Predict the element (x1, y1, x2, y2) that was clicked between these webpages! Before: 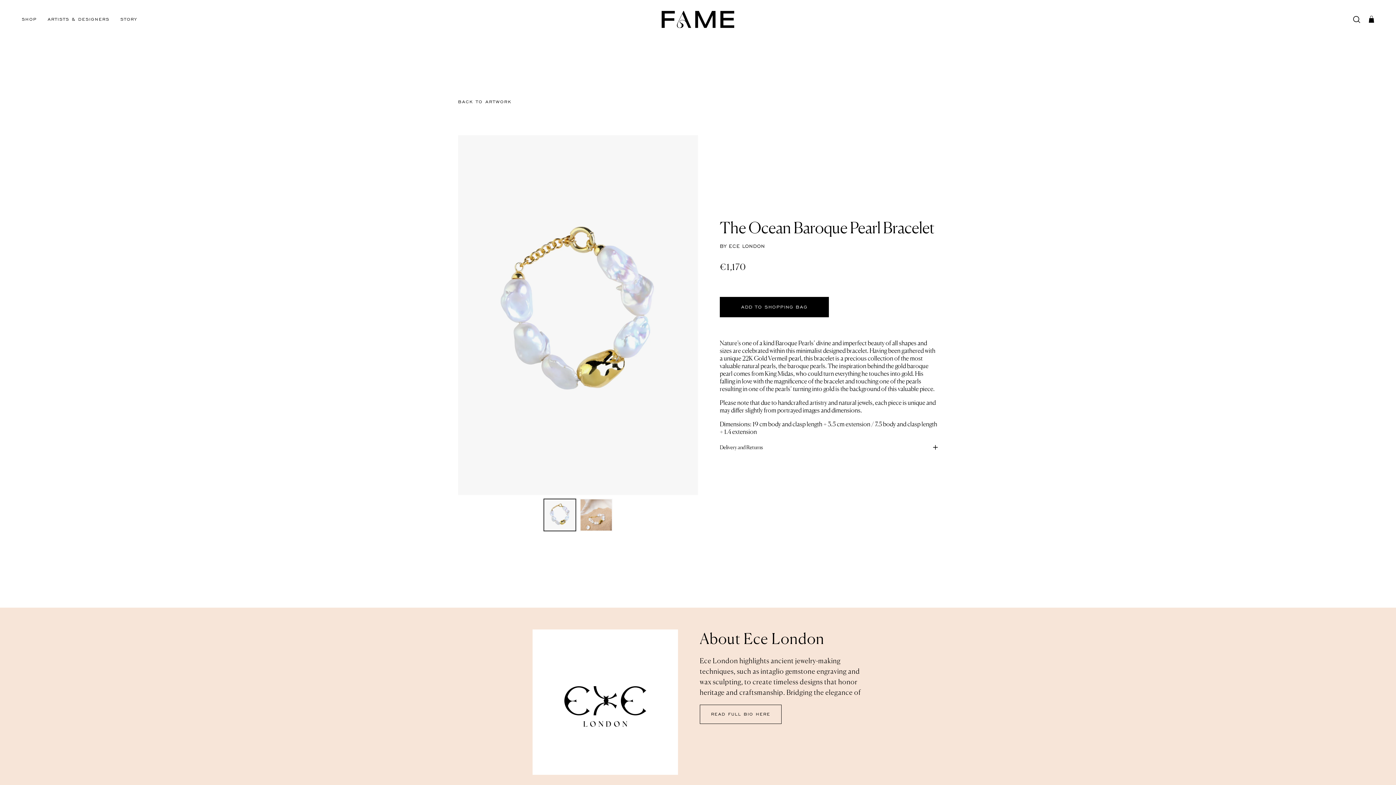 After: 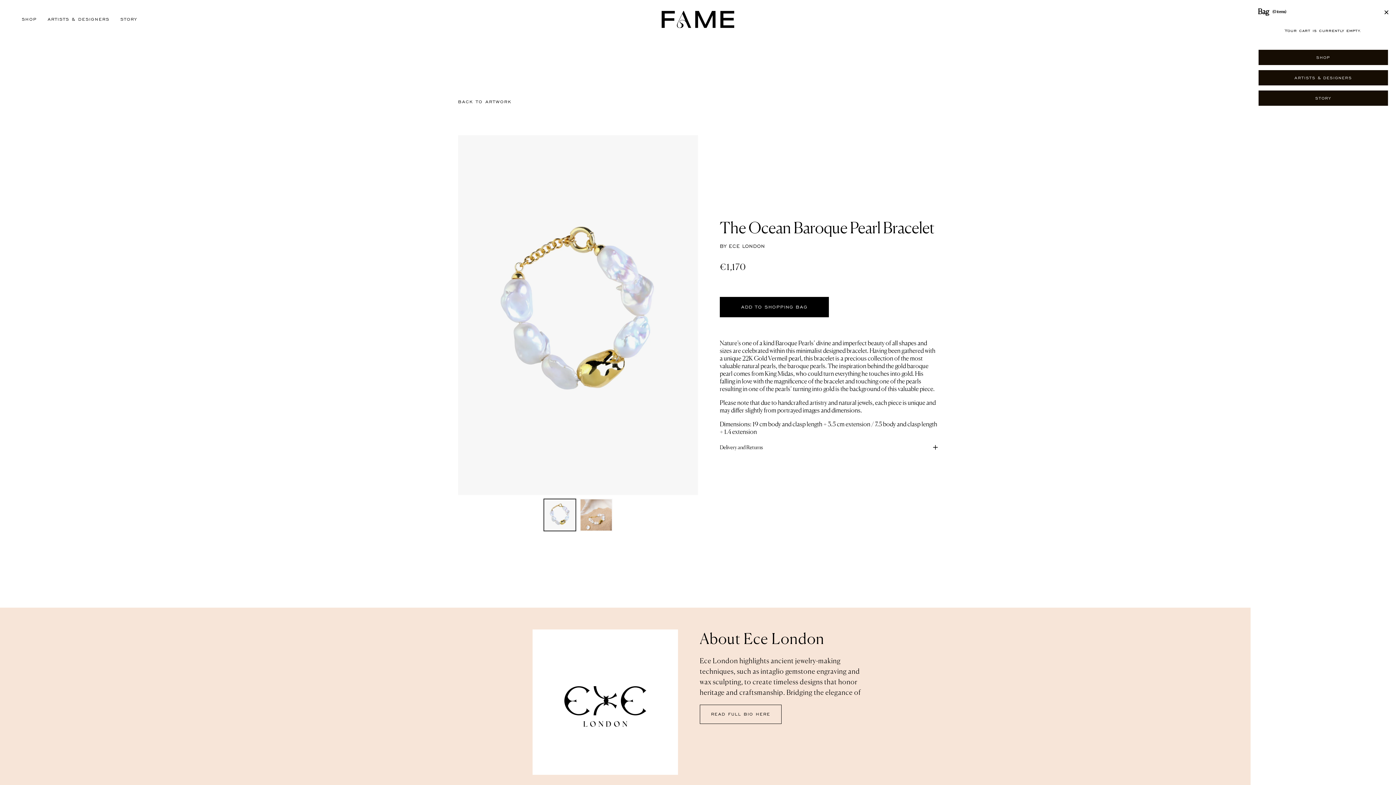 Action: bbox: (1364, 12, 1378, 26) label: Open cart